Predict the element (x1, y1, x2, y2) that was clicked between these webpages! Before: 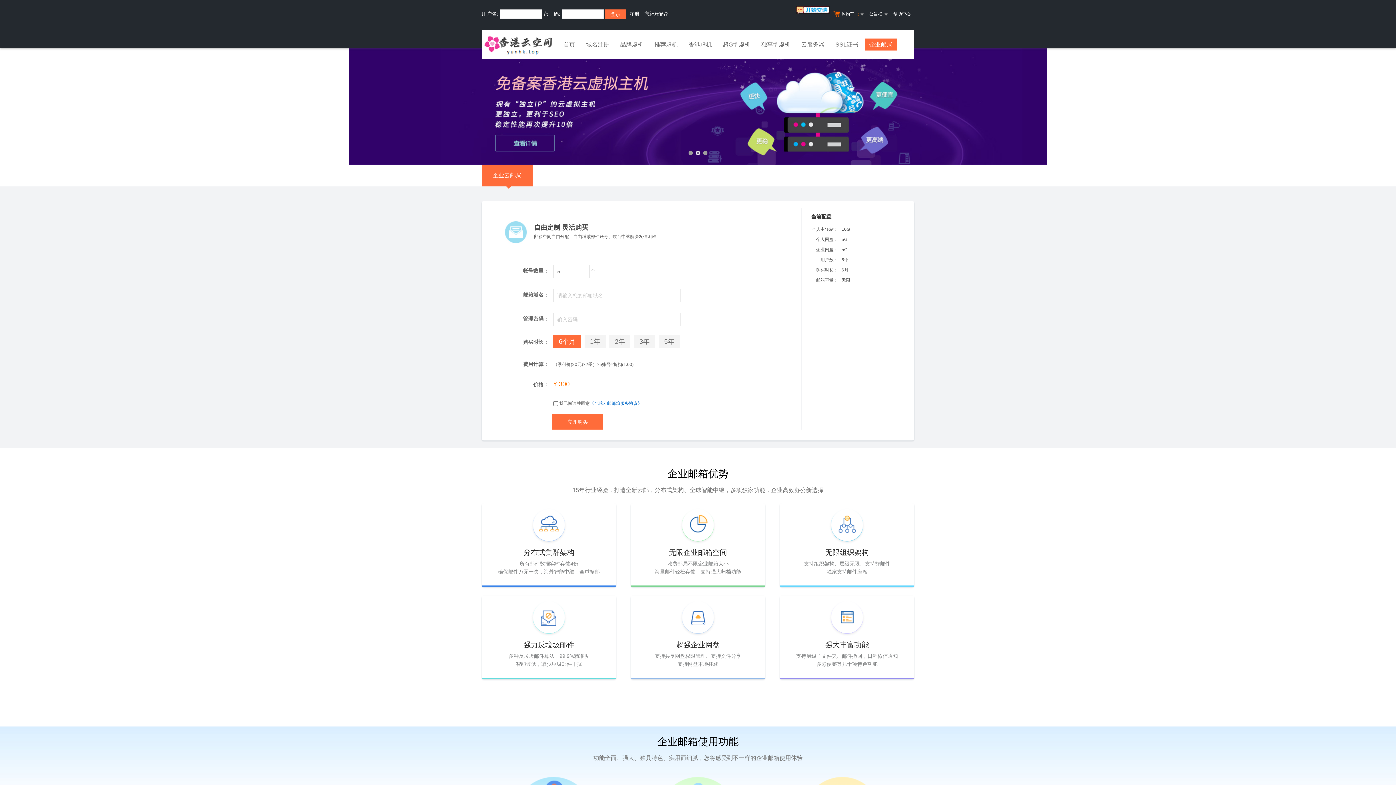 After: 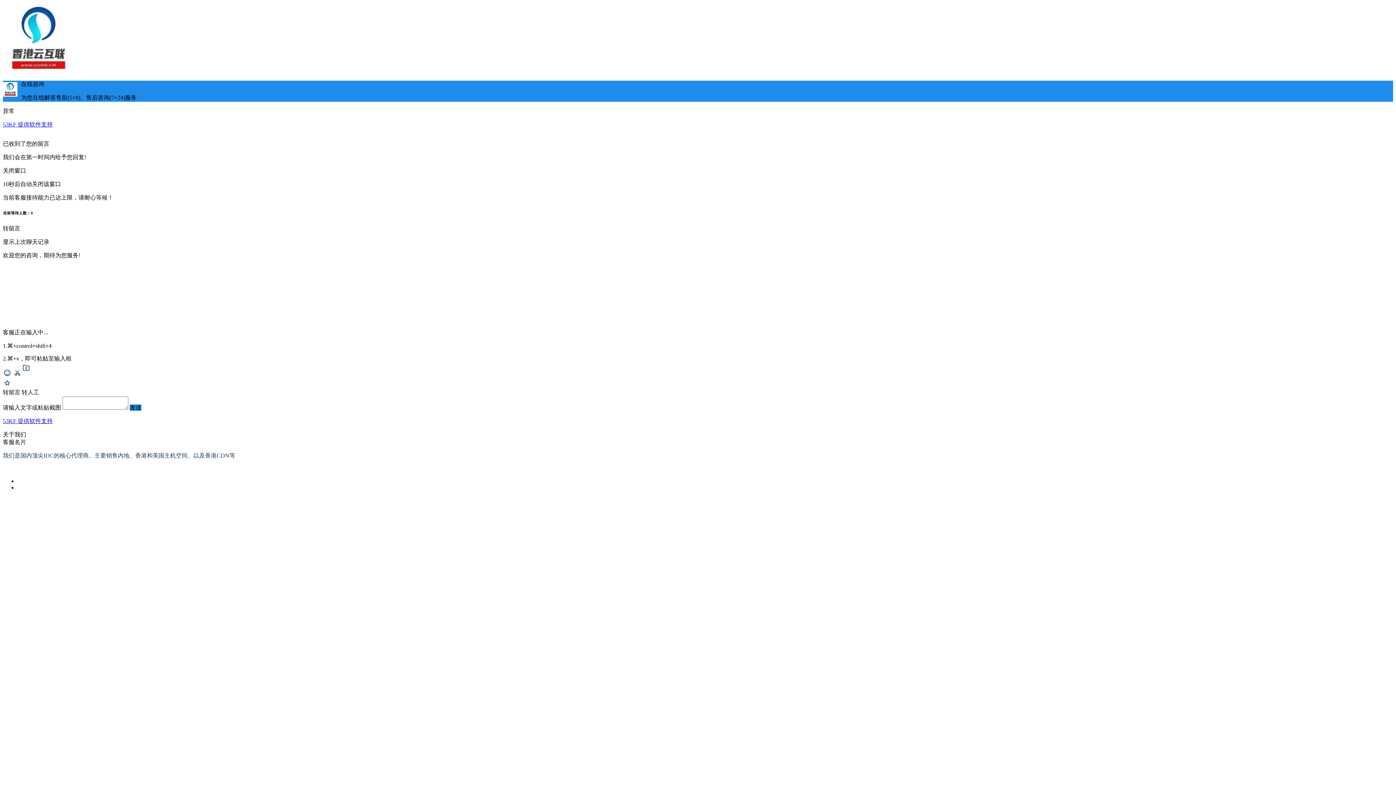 Action: bbox: (796, 6, 829, 12)